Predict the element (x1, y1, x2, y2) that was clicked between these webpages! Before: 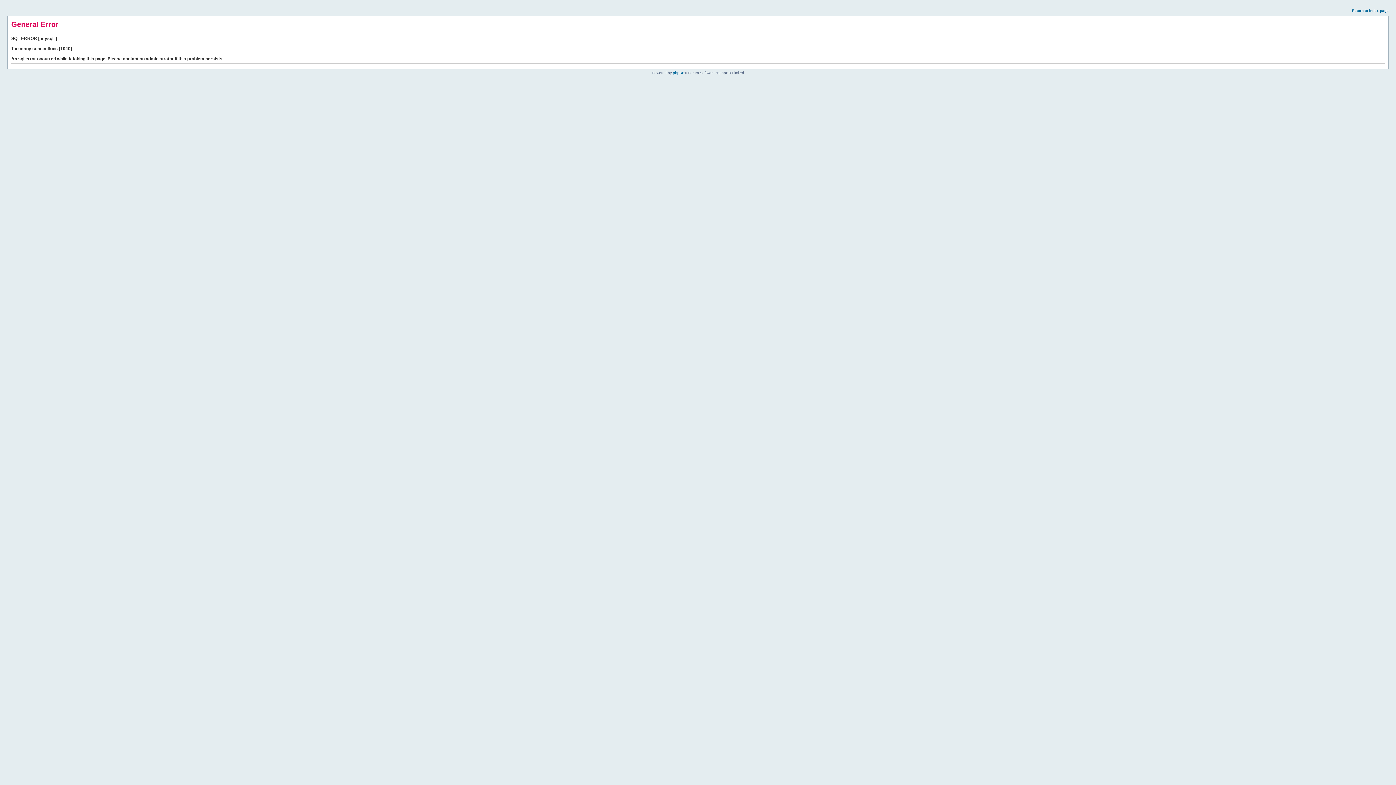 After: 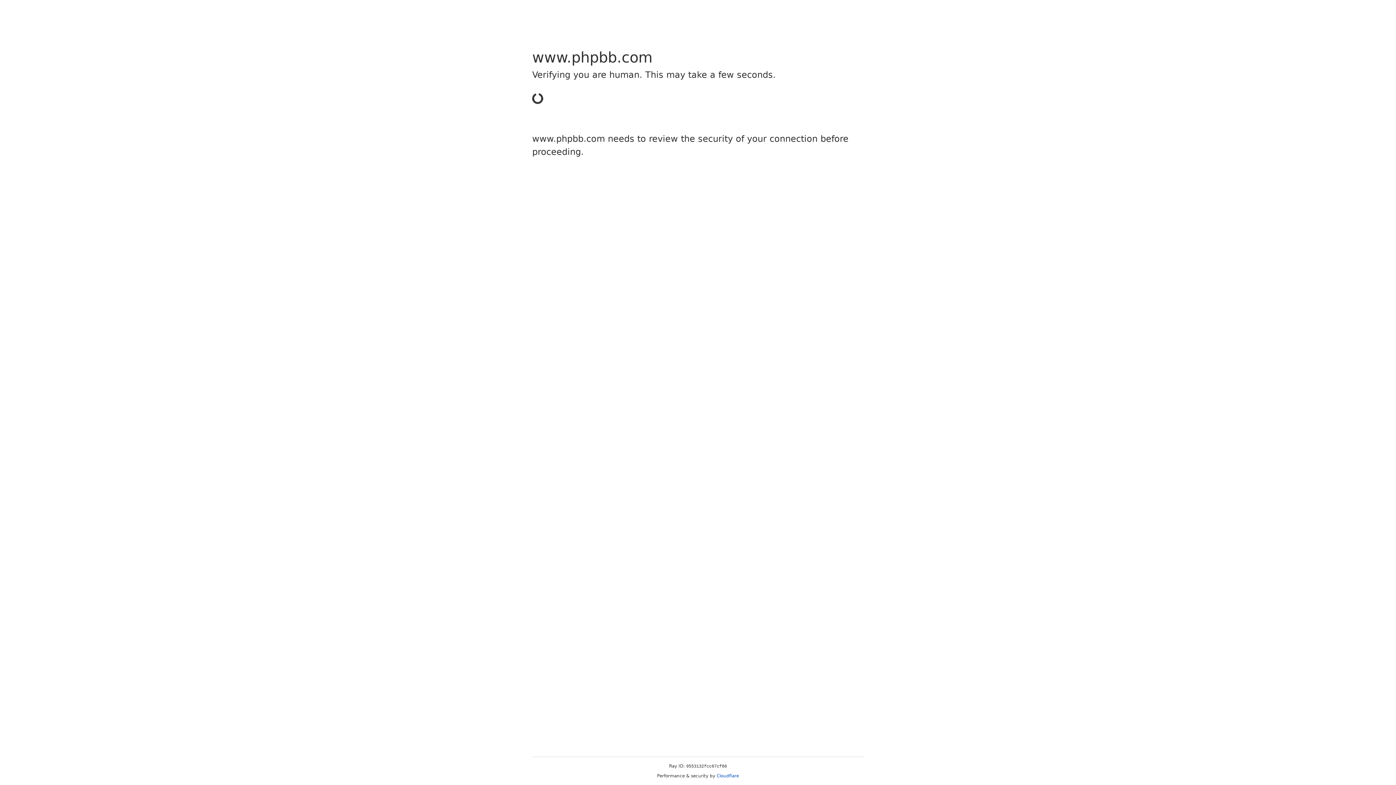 Action: bbox: (673, 70, 684, 74) label: phpBB